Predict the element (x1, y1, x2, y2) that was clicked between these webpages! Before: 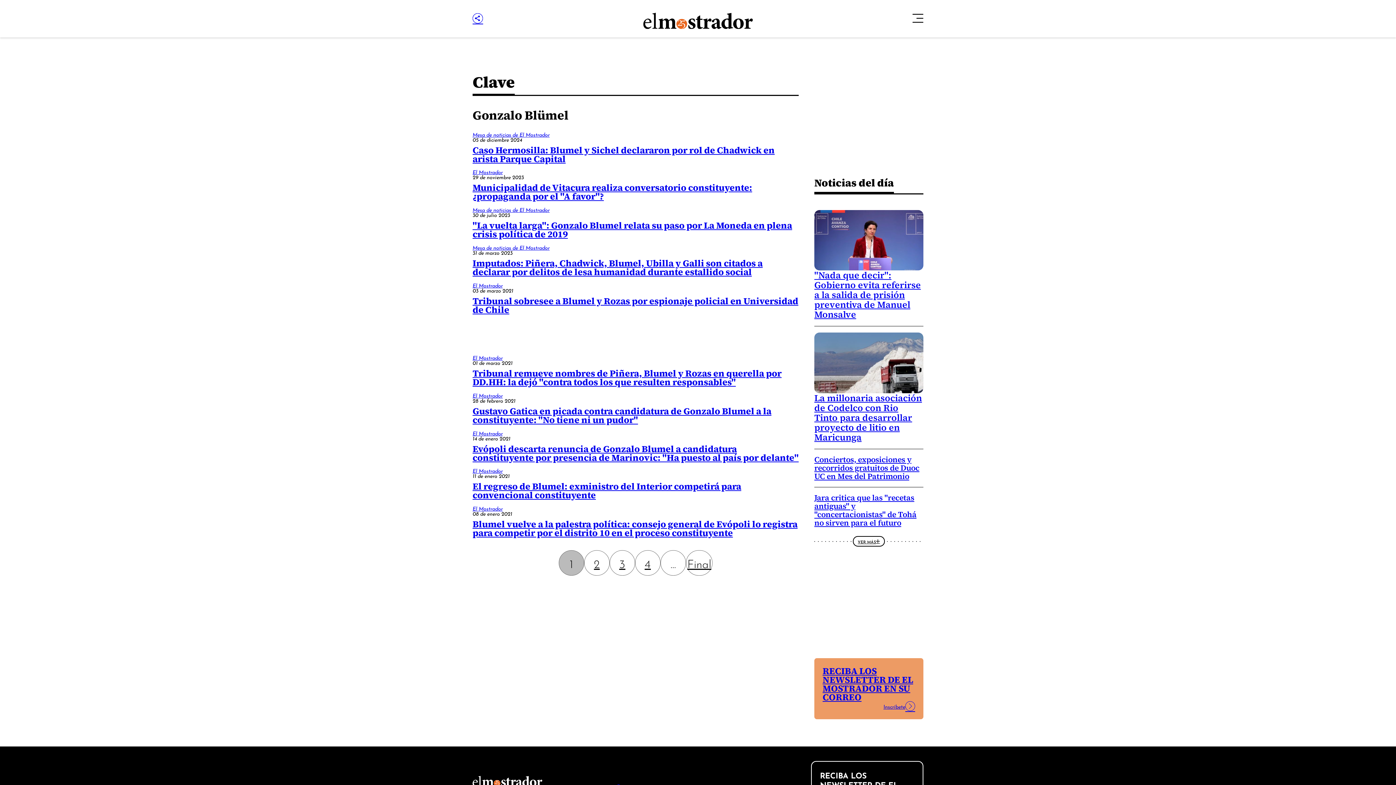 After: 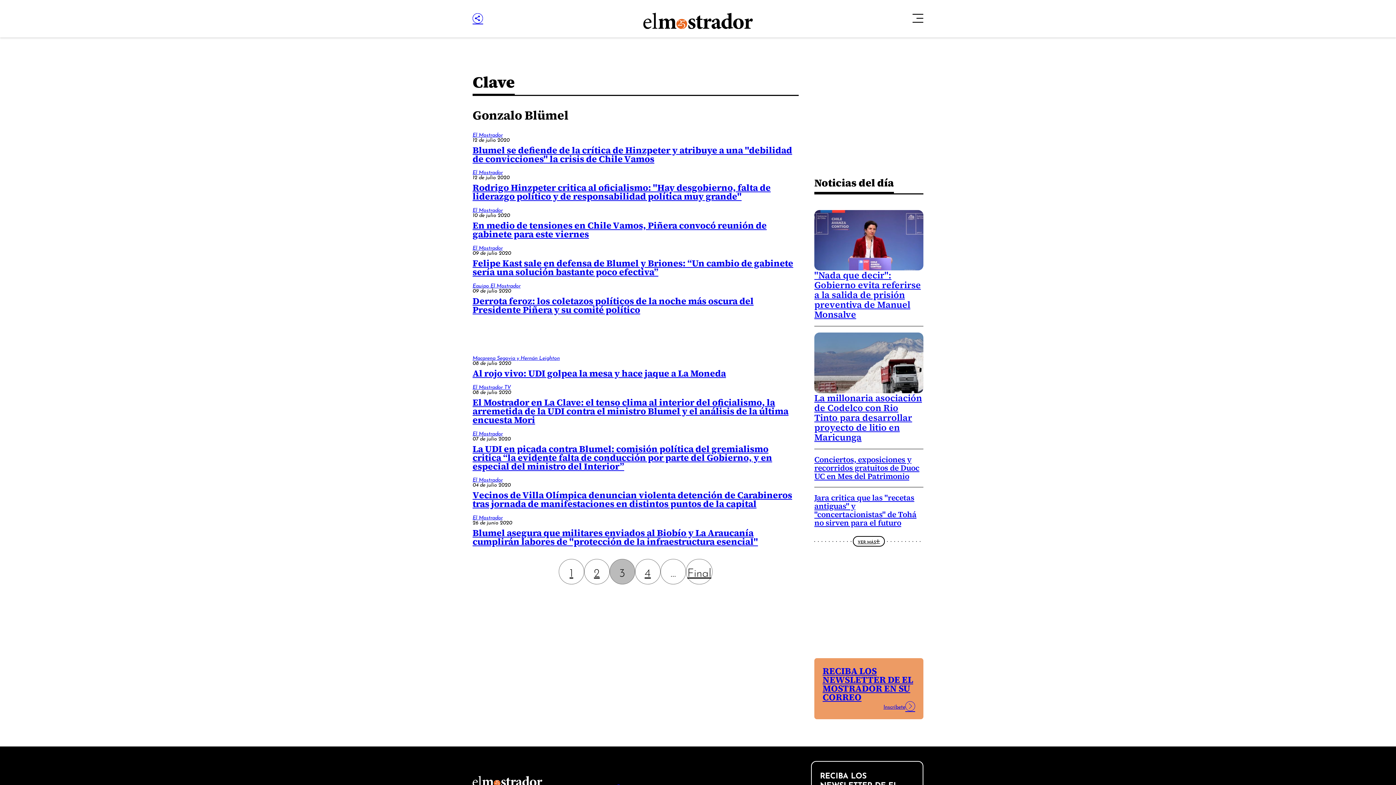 Action: bbox: (609, 550, 635, 575) label: 3